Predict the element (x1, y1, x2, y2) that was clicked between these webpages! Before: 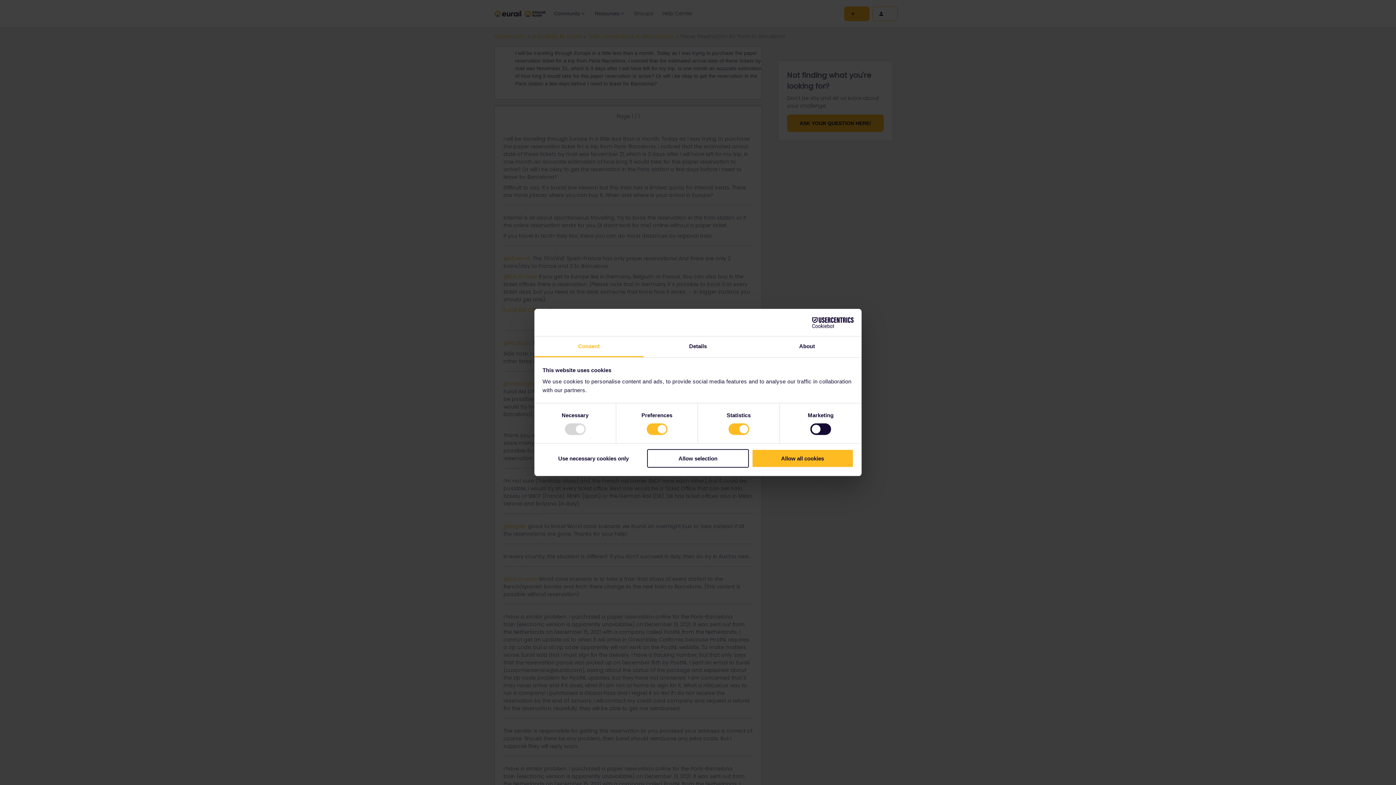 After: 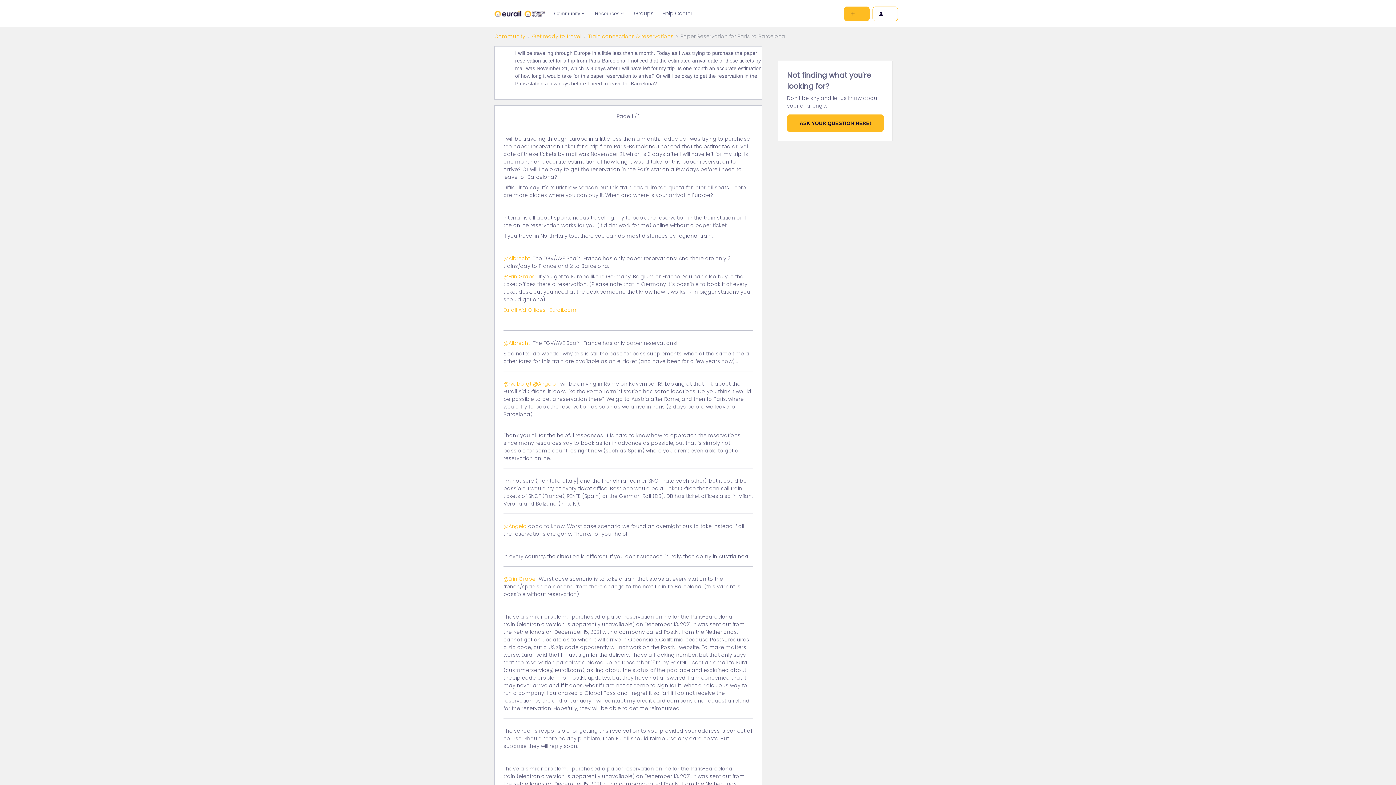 Action: bbox: (751, 449, 853, 467) label: Allow all cookies